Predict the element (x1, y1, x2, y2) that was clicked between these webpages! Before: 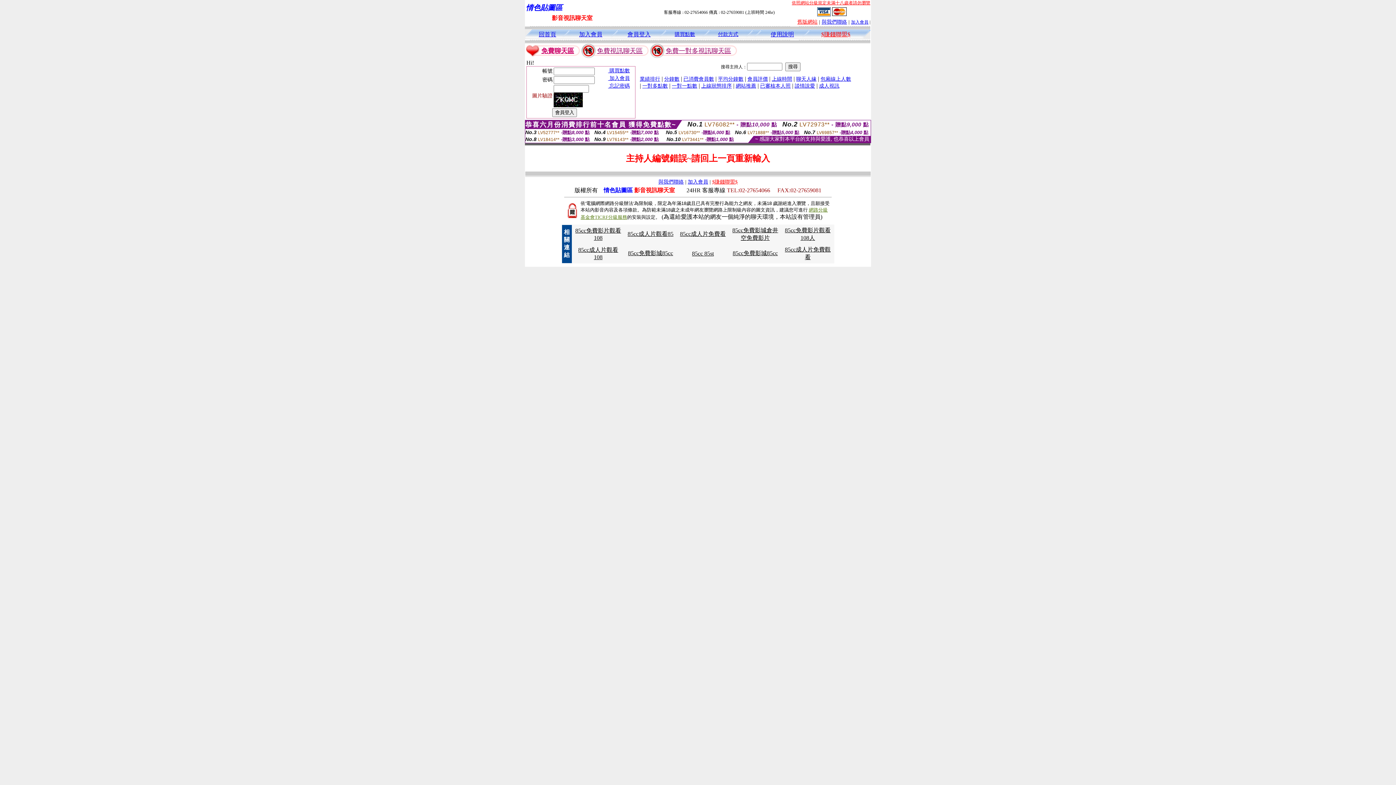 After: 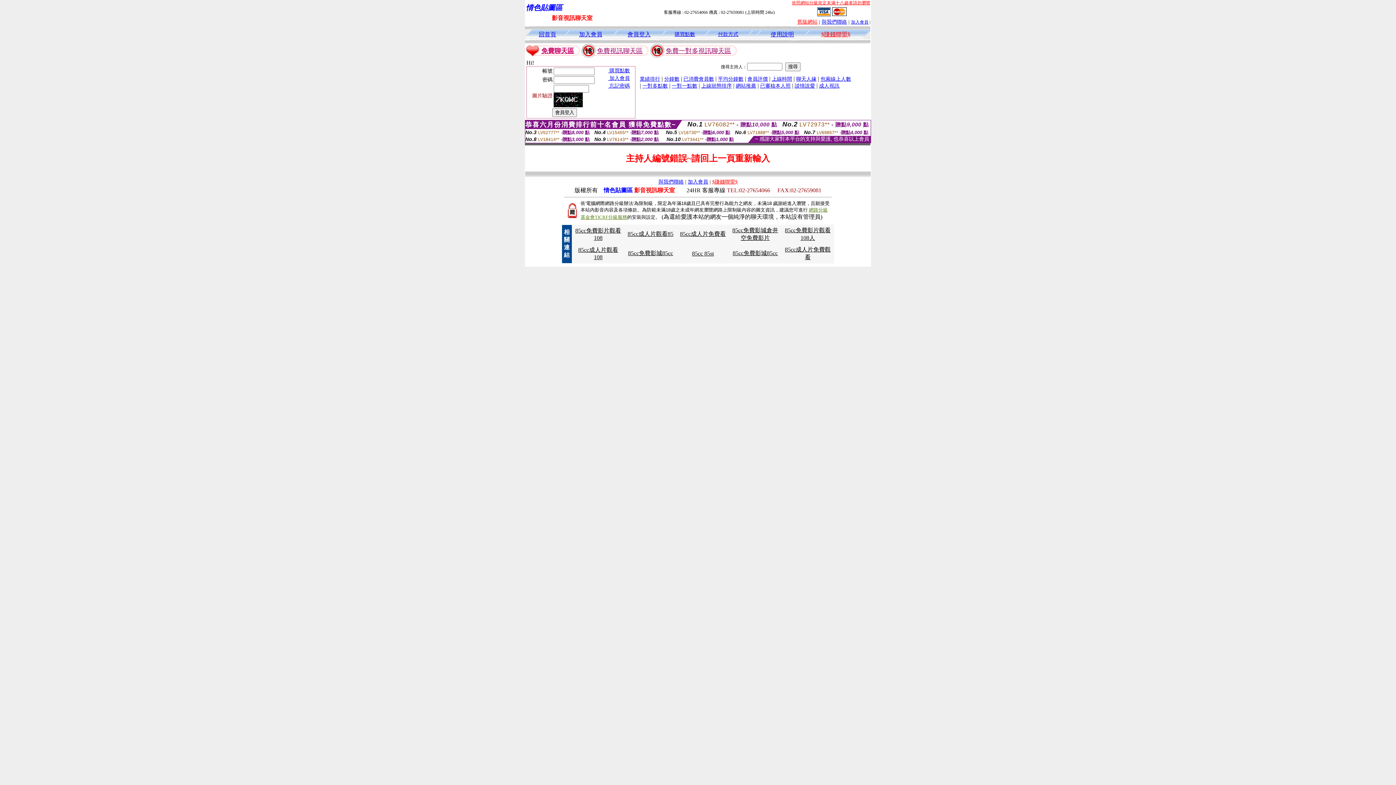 Action: label: 85cc成人片觀看85 bbox: (627, 230, 673, 237)